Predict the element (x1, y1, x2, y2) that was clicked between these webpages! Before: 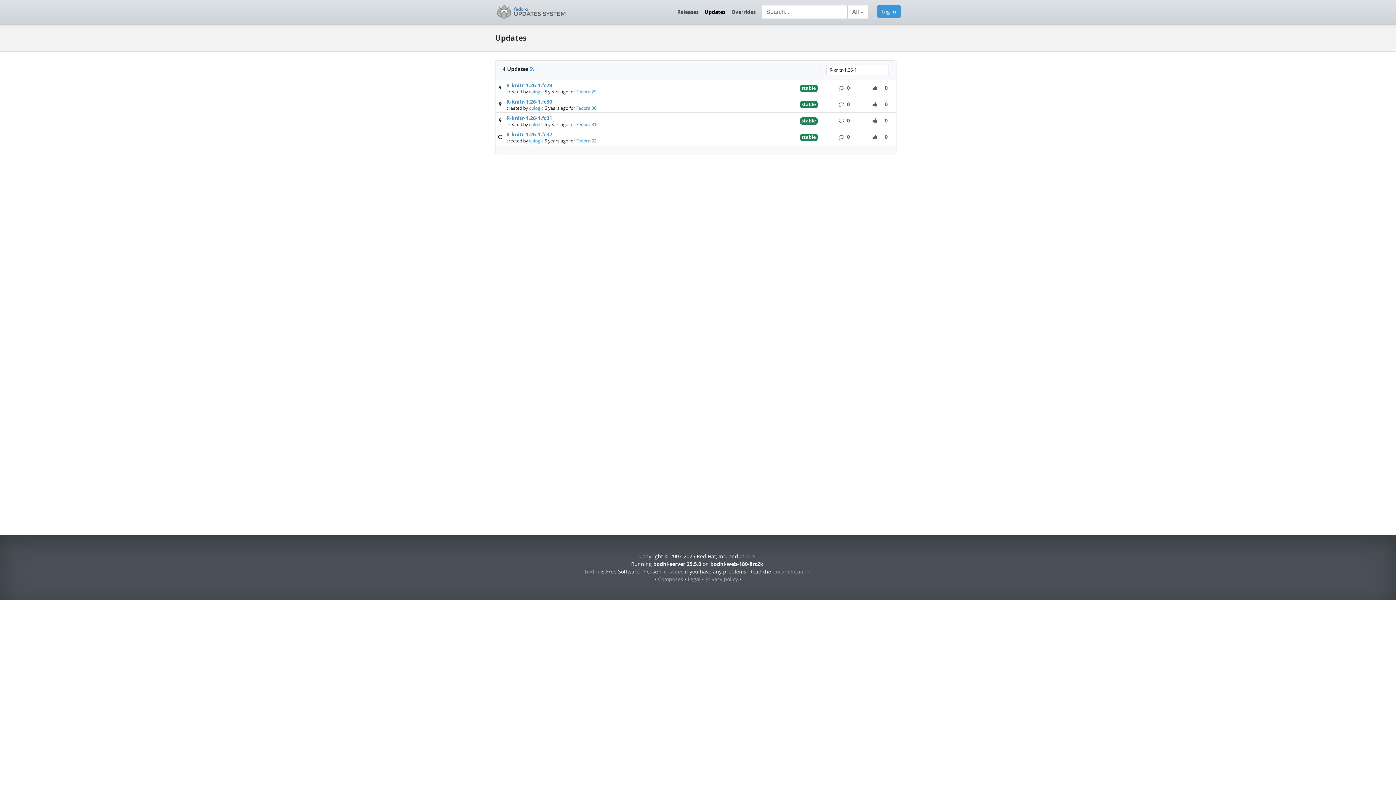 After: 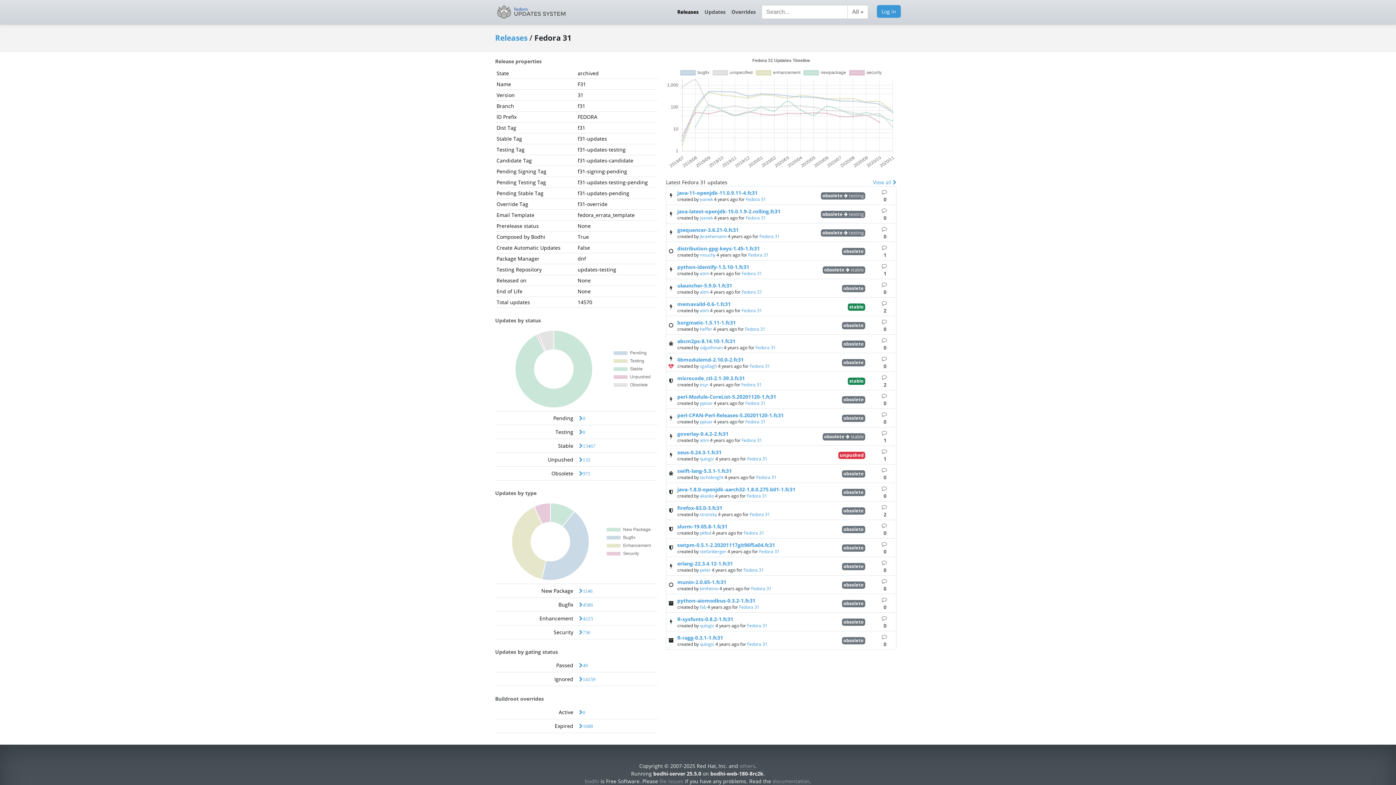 Action: label: Fedora 31 bbox: (576, 121, 596, 127)